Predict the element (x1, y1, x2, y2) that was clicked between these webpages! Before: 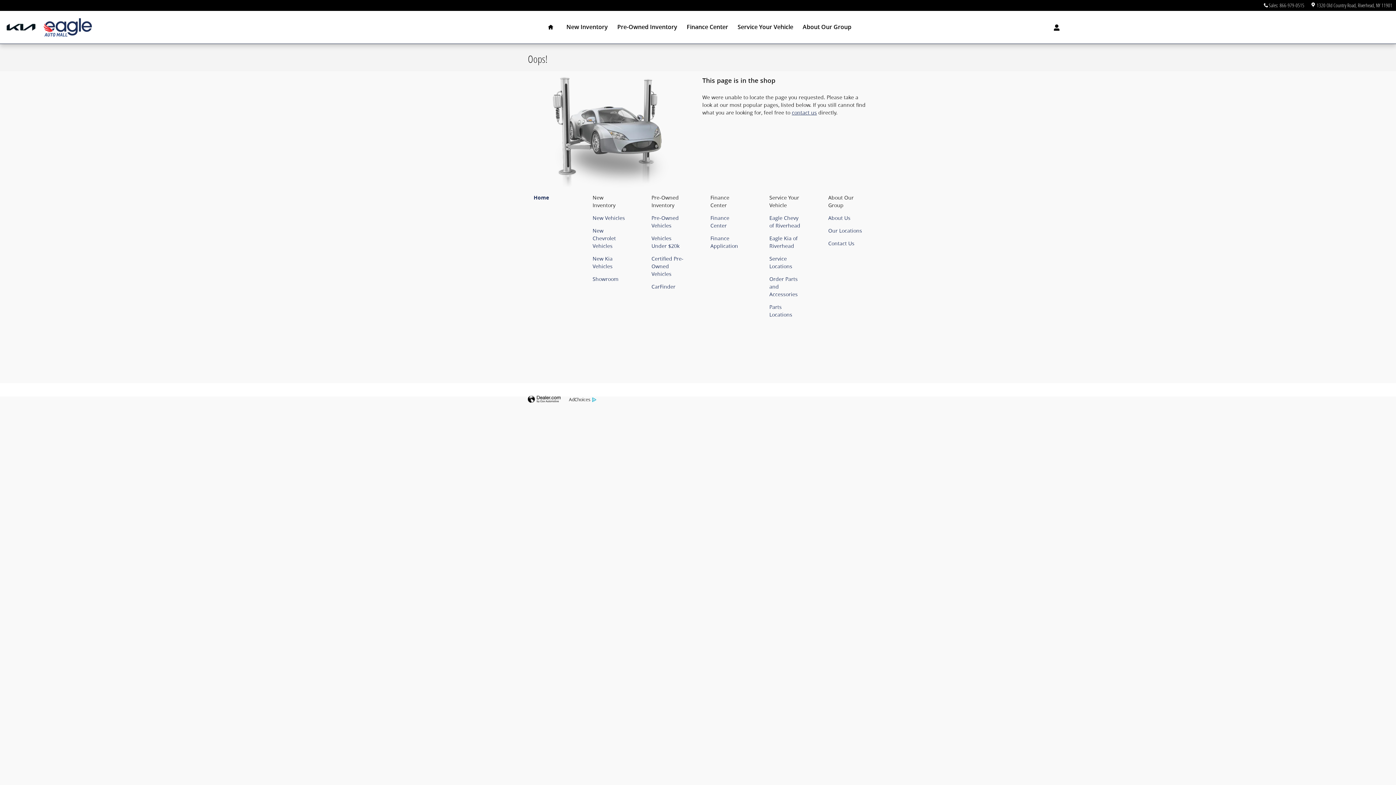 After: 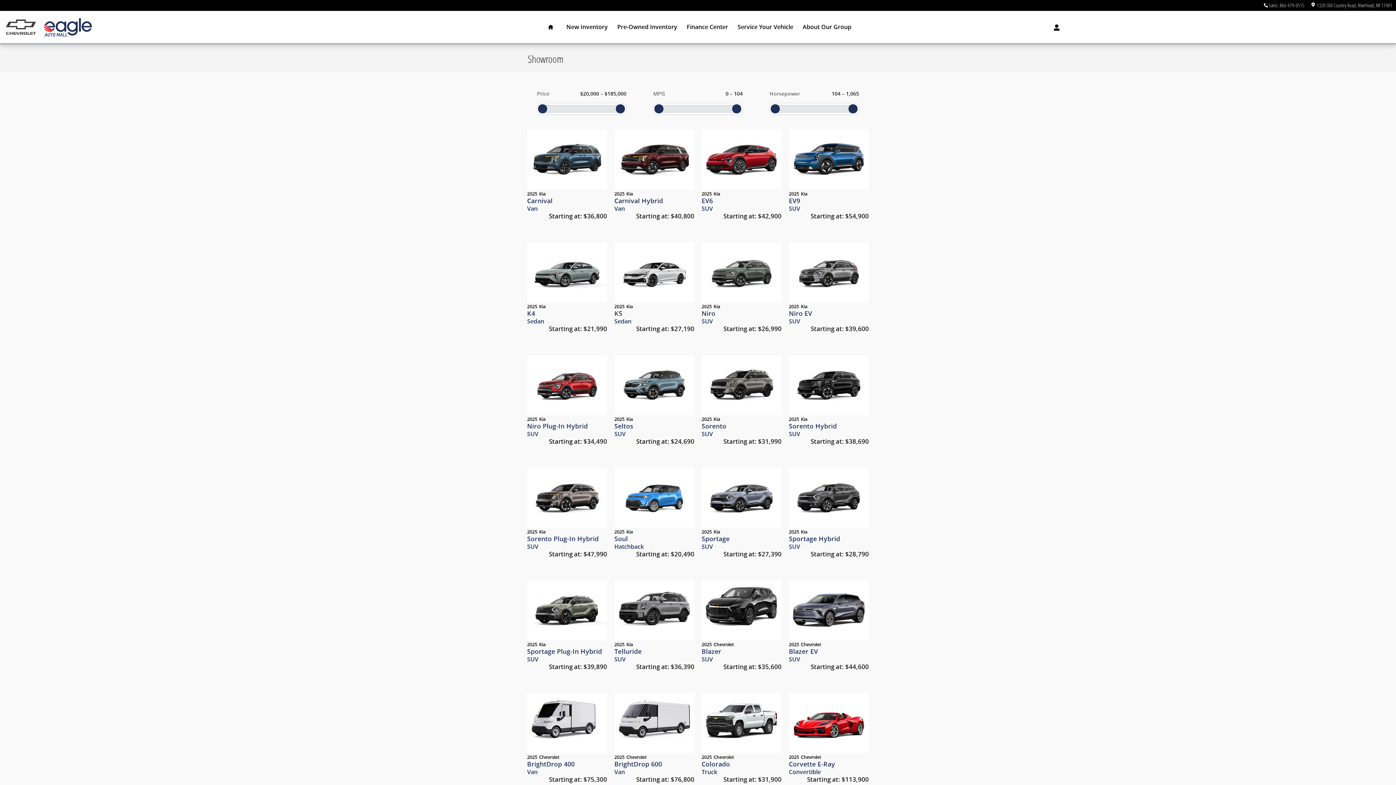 Action: bbox: (592, 275, 618, 282) label: Showroom